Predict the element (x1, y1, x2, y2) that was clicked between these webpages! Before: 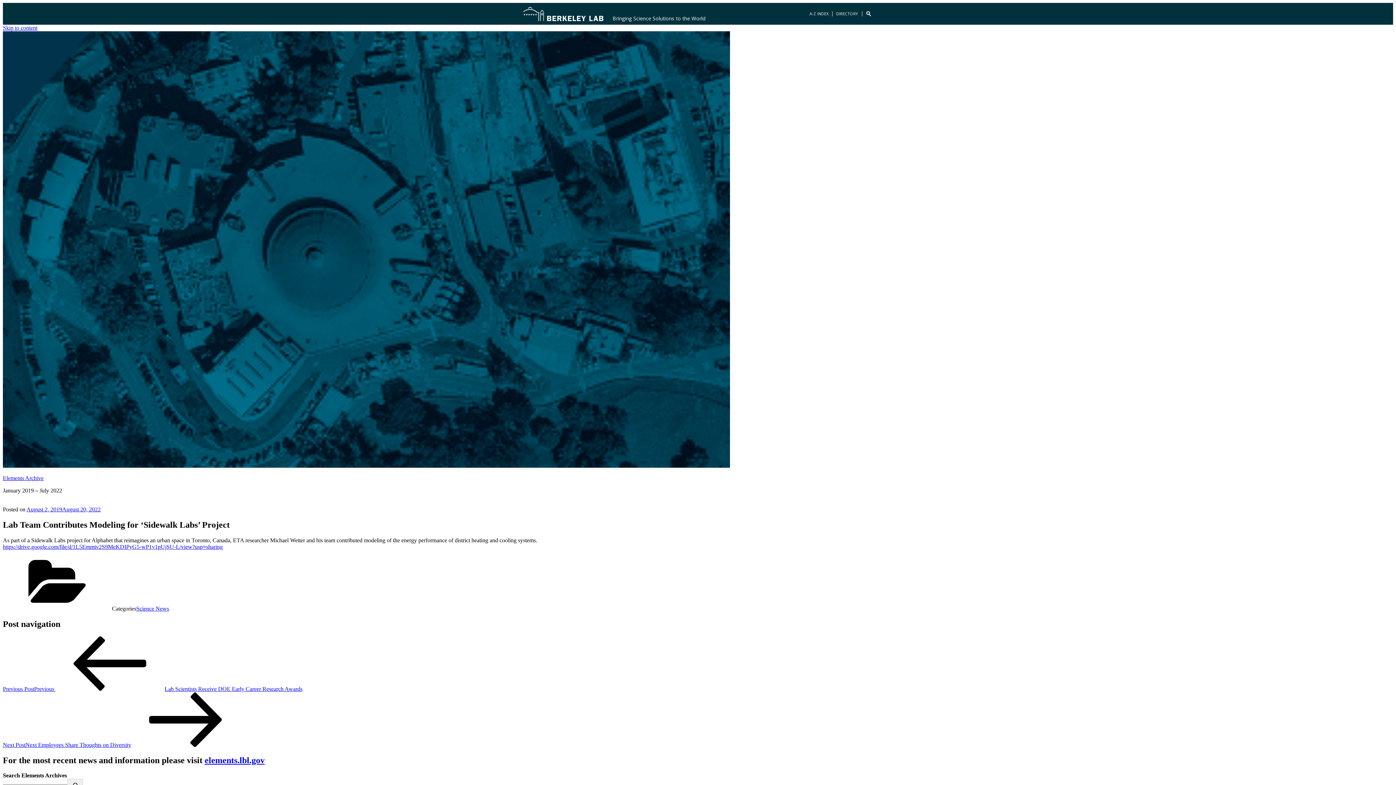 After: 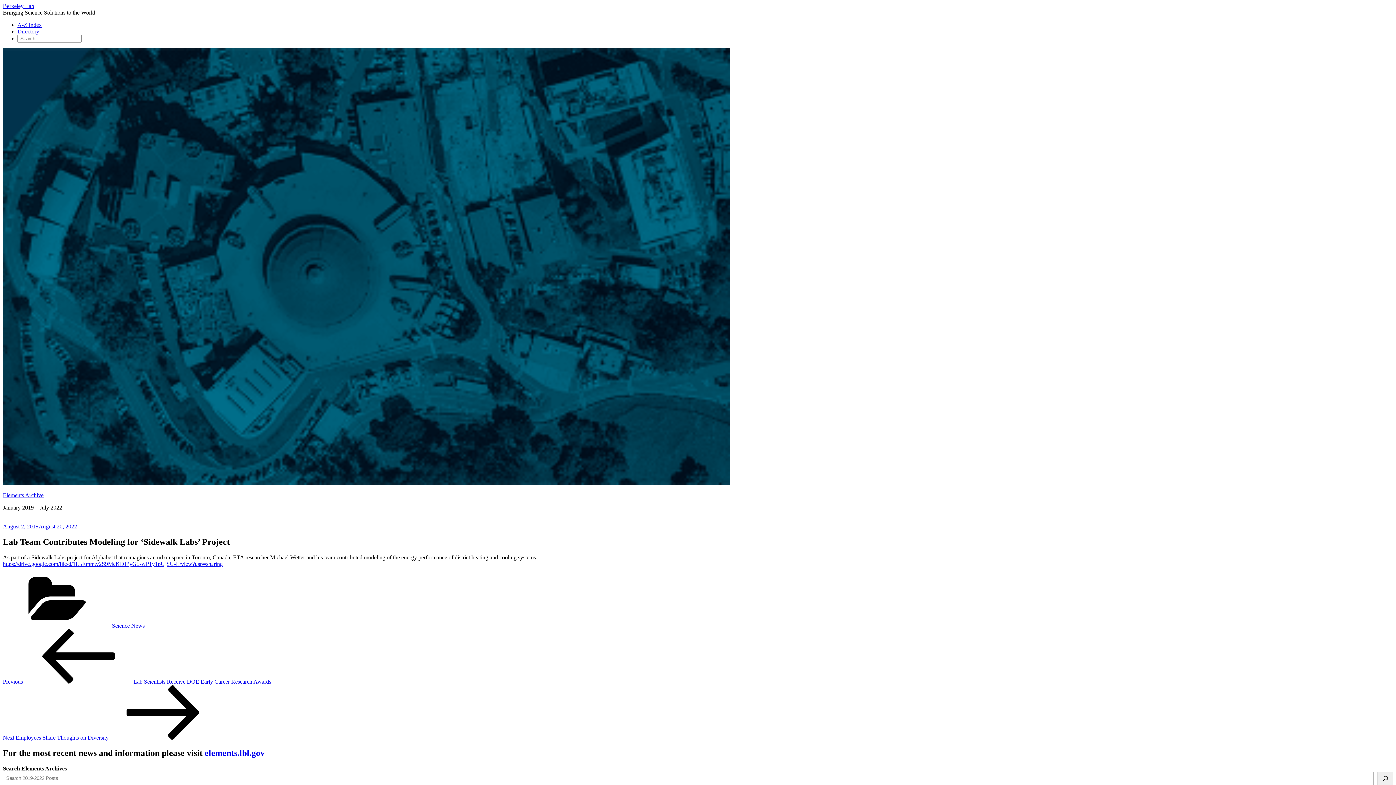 Action: bbox: (26, 506, 100, 512) label: August 2, 2019August 20, 2022